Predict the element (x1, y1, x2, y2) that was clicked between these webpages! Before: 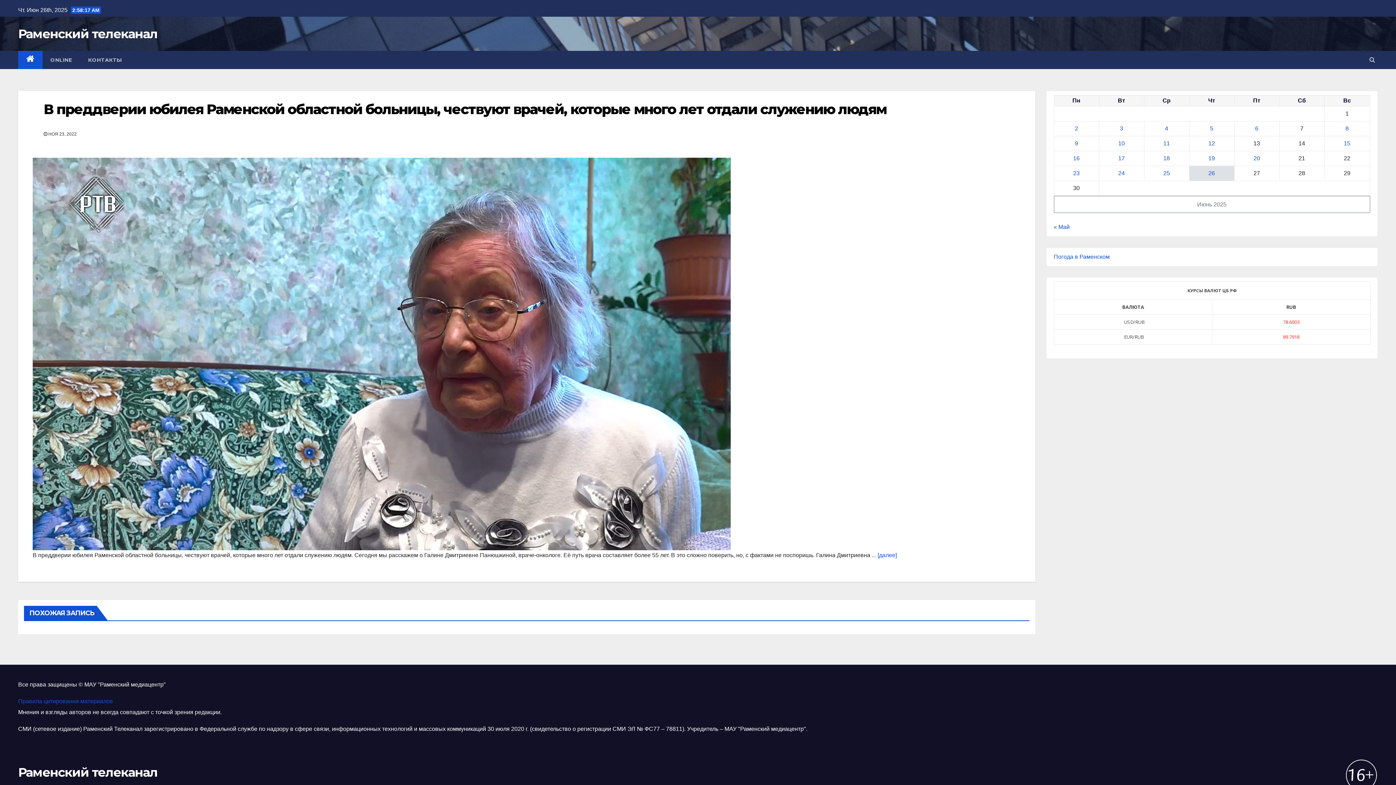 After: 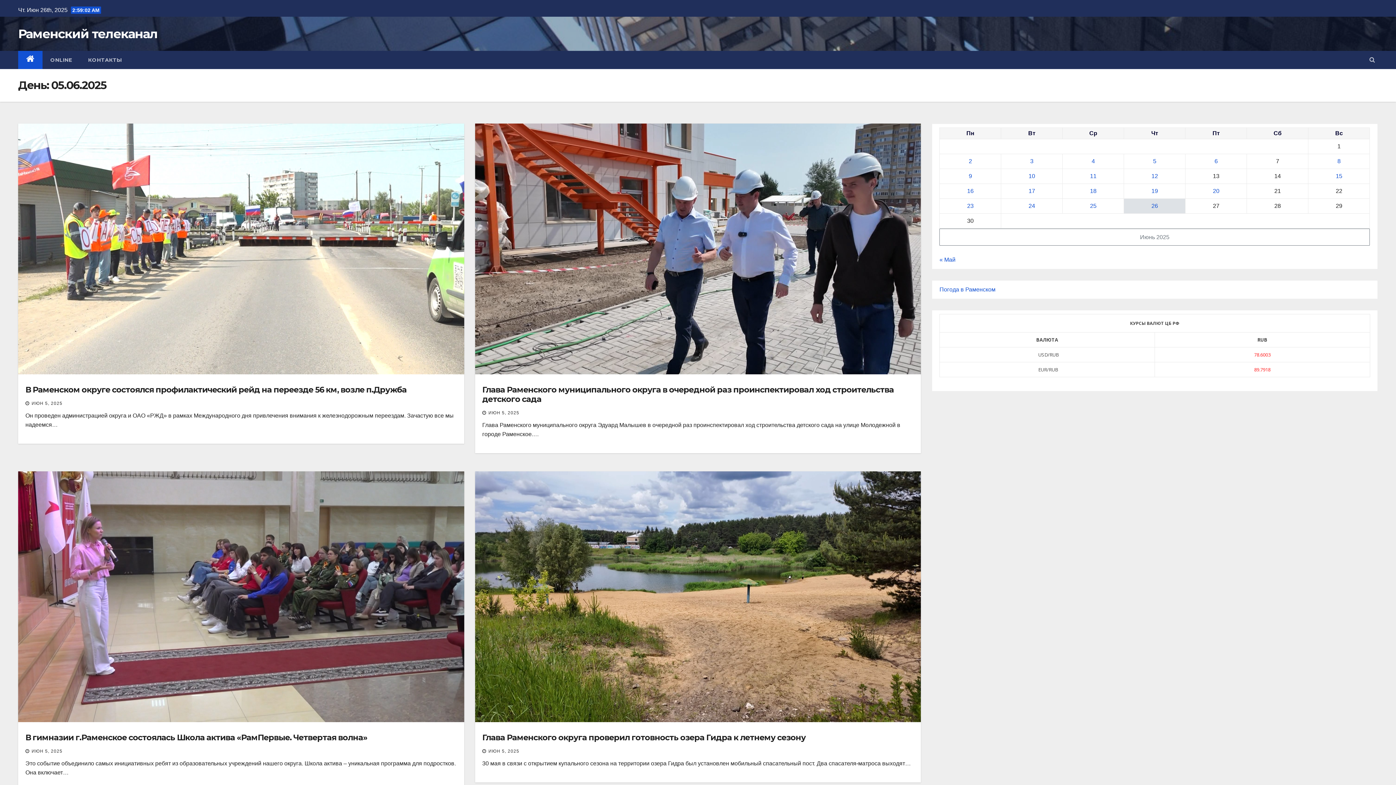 Action: bbox: (1210, 125, 1213, 131) label: Записи, опубликованные 05.06.2025